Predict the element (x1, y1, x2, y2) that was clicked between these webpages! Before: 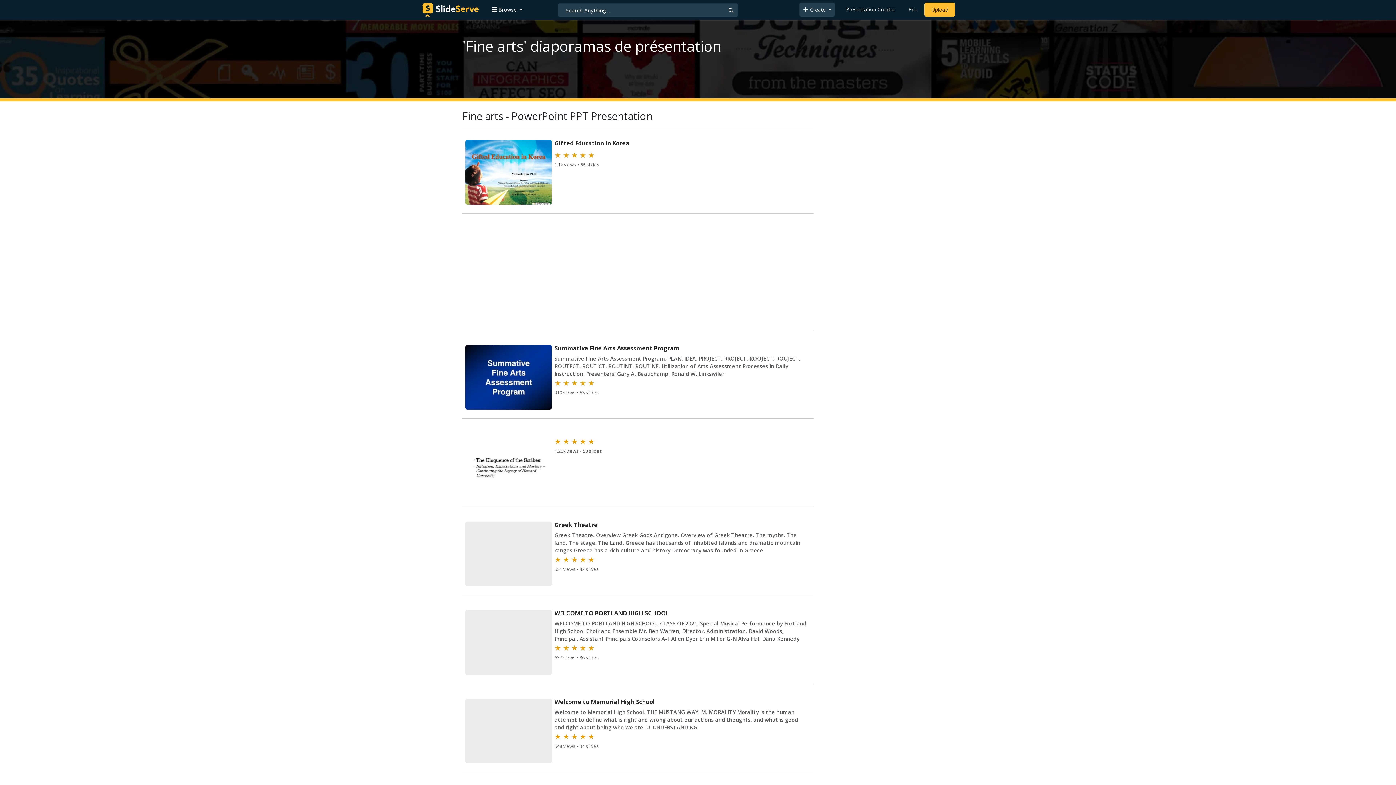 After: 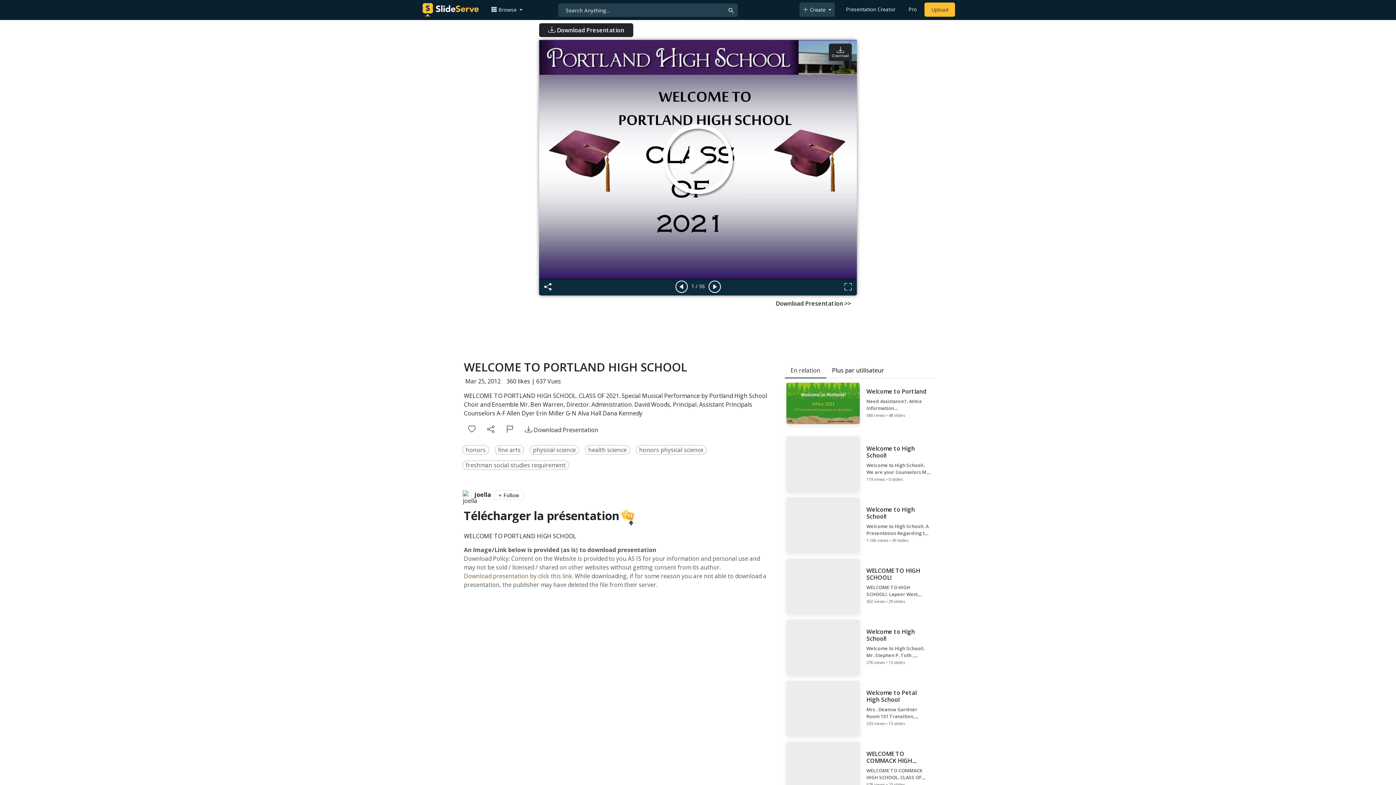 Action: label: WELCOME TO PORTLAND HIGH SCHOOL

WELCOME TO PORTLAND HIGH SCHOOL. CLASS OF 2021. Special Musical Performance by Portland High School Choir and Ensemble Mr. Ben Warren, Director. Administration. David Woods, Principal. Assistant Principals Counselors A-F Allen Dyer Erin Miller G-N Alva Hall Dana Kennedy

★ ★ ★ ★ ★

637 views • 36 slides bbox: (464, 608, 812, 676)